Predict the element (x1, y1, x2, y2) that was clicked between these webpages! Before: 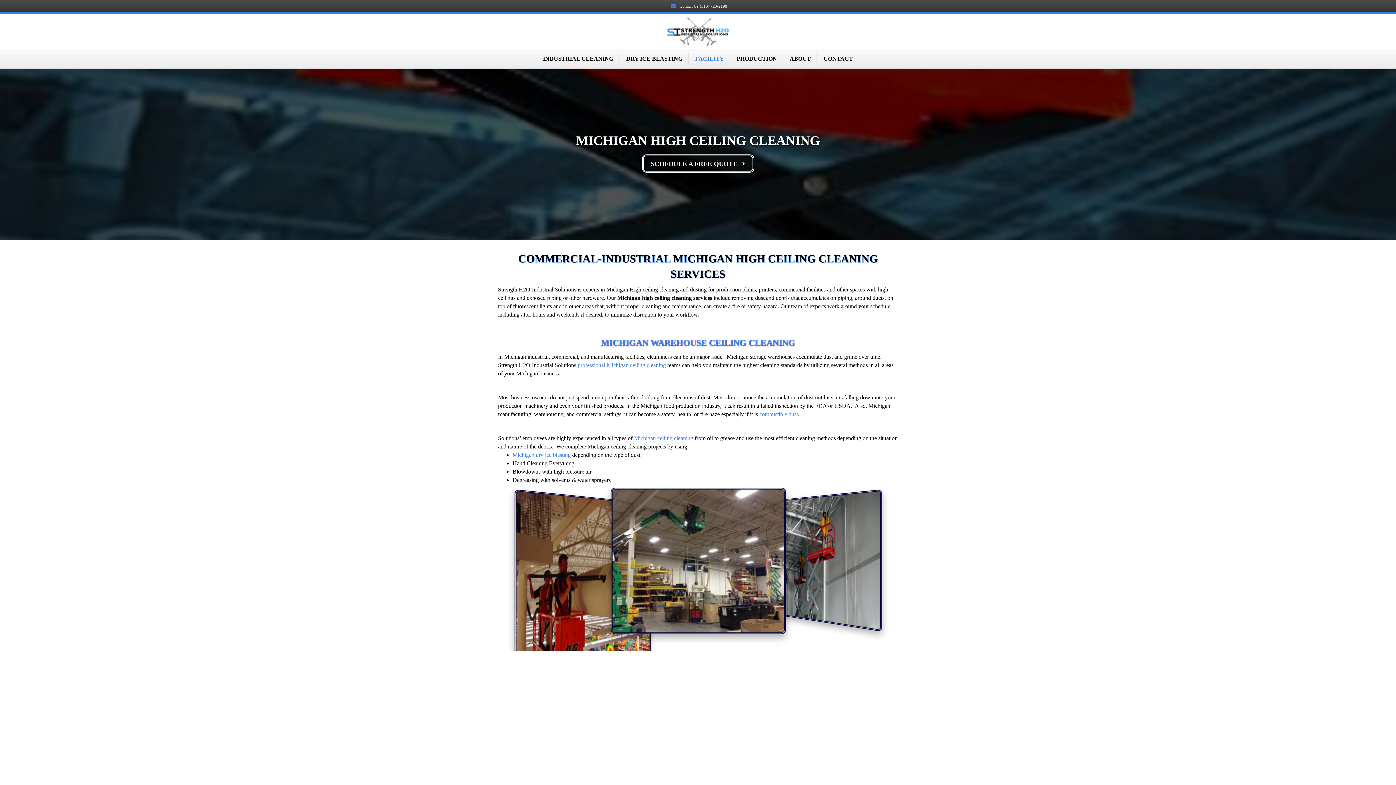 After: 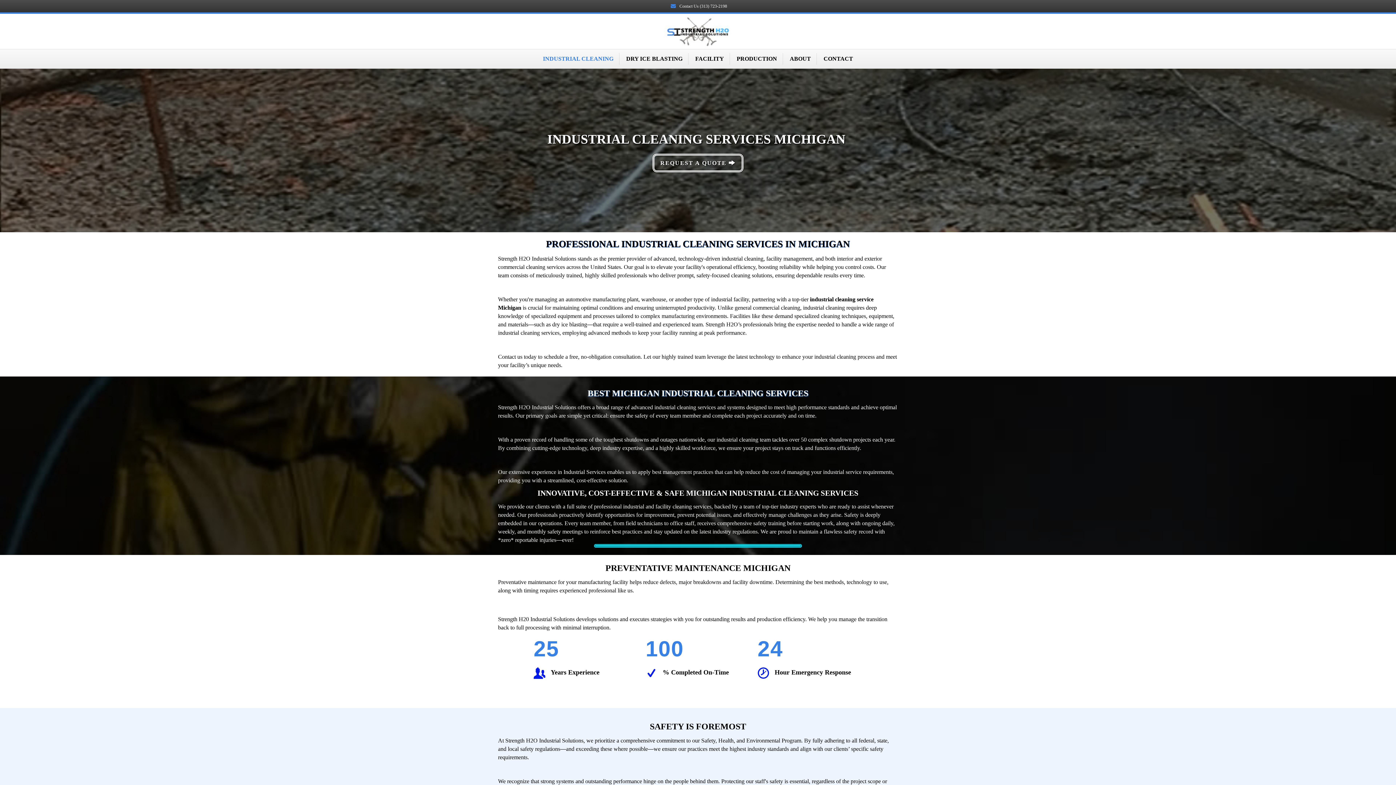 Action: bbox: (664, 27, 731, 33)